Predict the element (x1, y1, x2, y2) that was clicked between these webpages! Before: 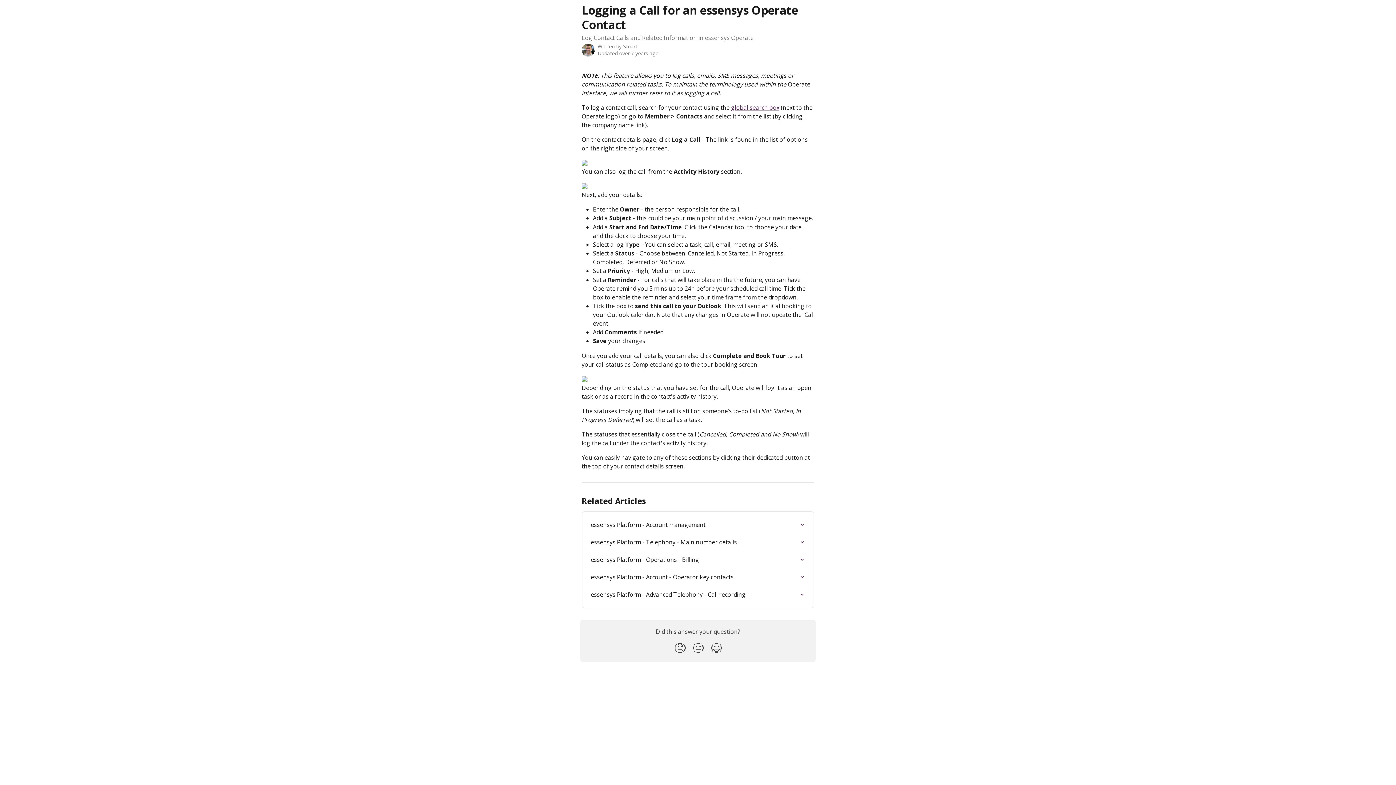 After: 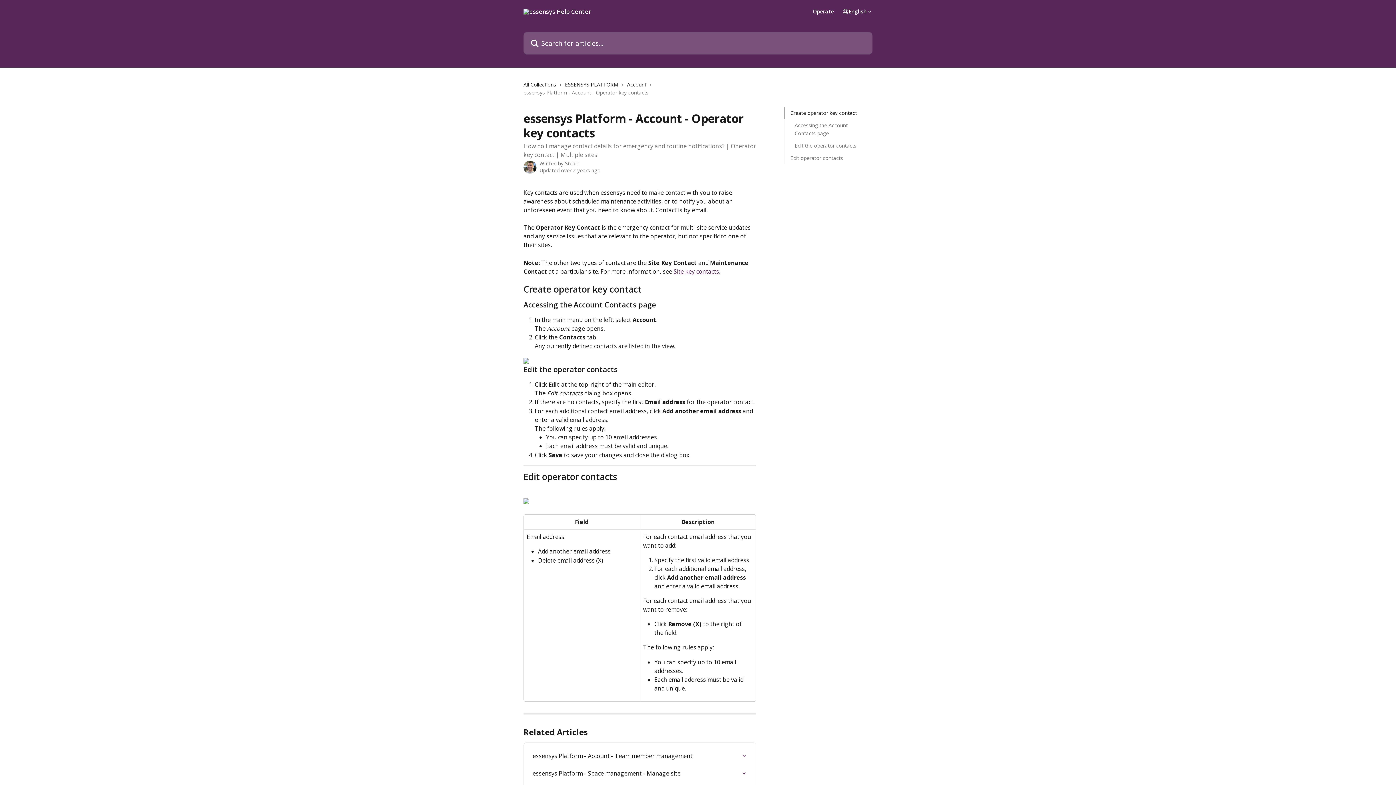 Action: label: essensys Platform - Account - Operator key contacts bbox: (586, 568, 809, 586)